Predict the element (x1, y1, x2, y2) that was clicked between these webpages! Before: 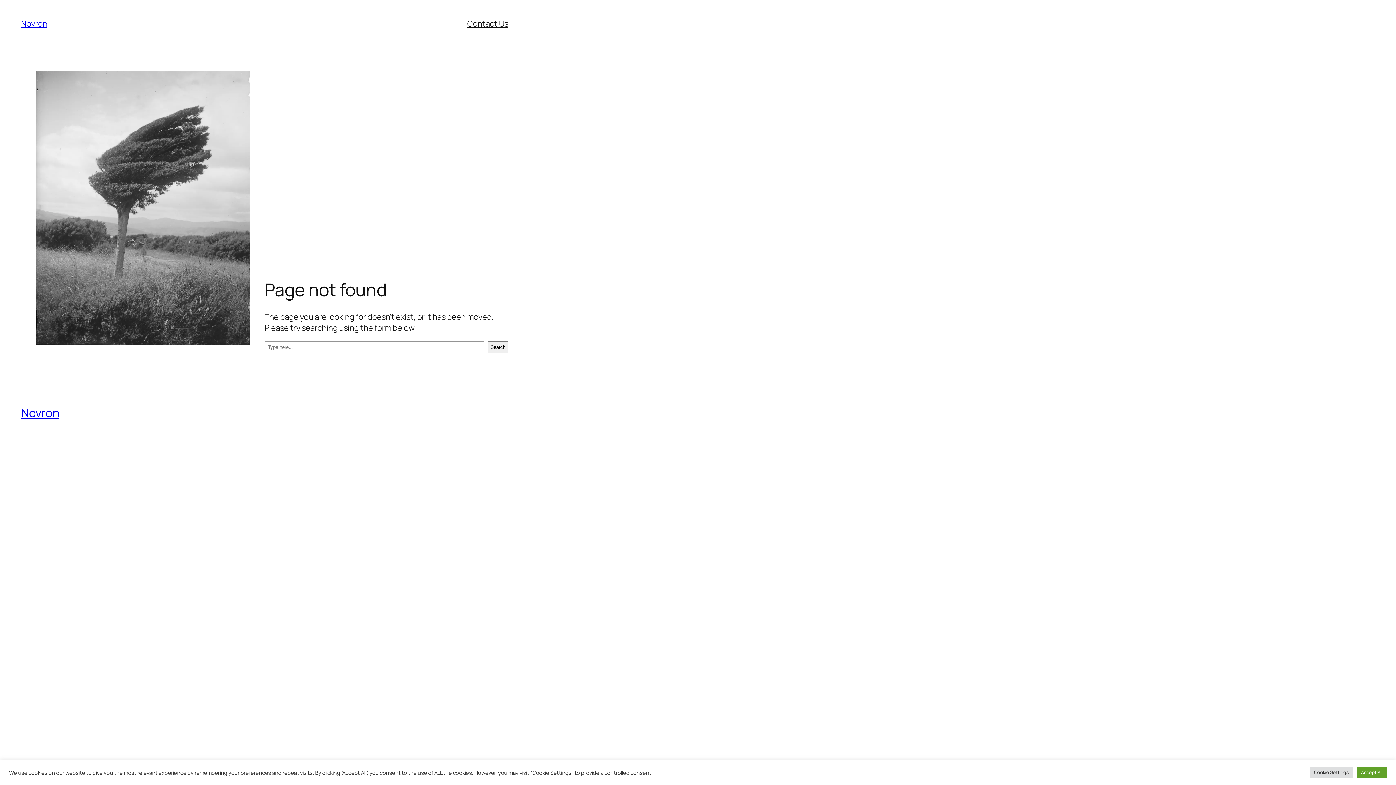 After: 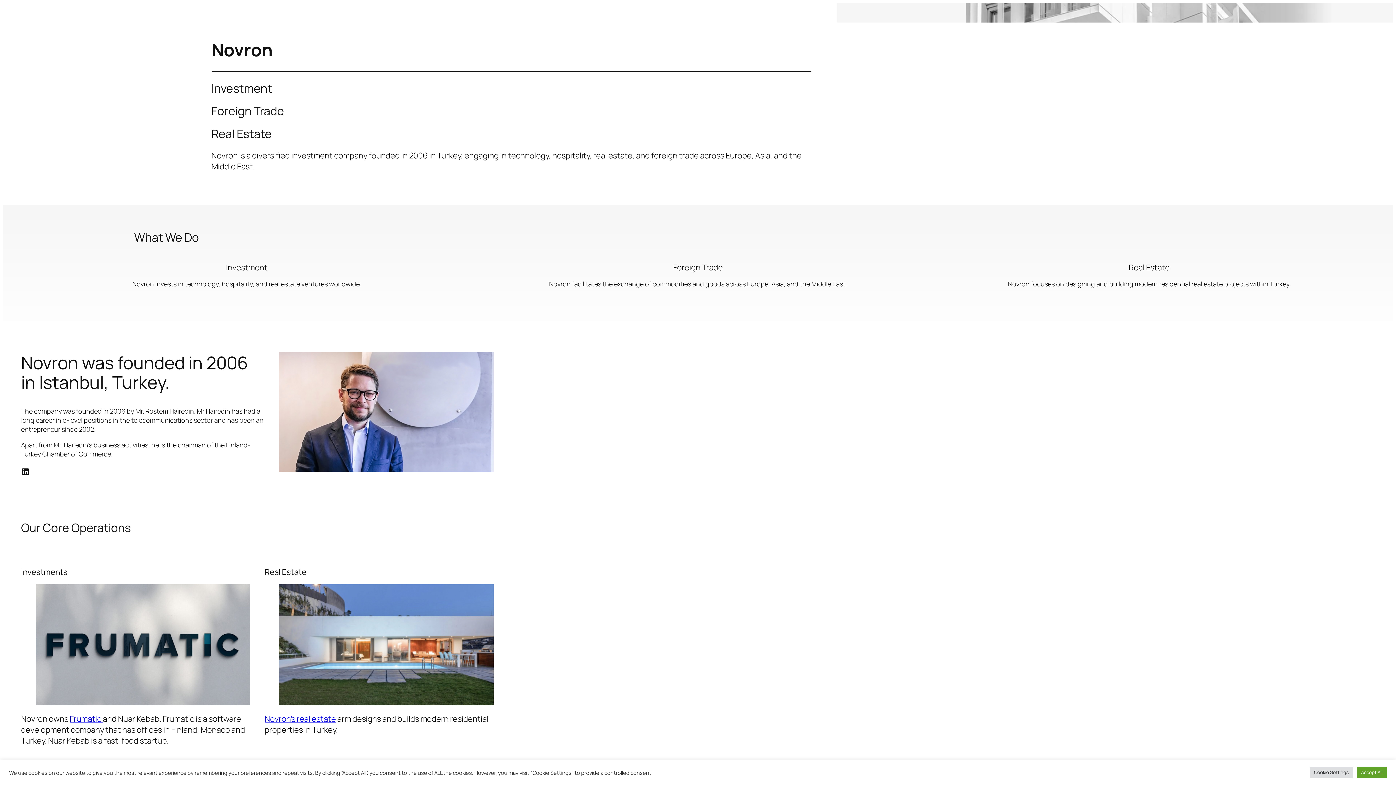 Action: label: Novron bbox: (21, 18, 47, 29)